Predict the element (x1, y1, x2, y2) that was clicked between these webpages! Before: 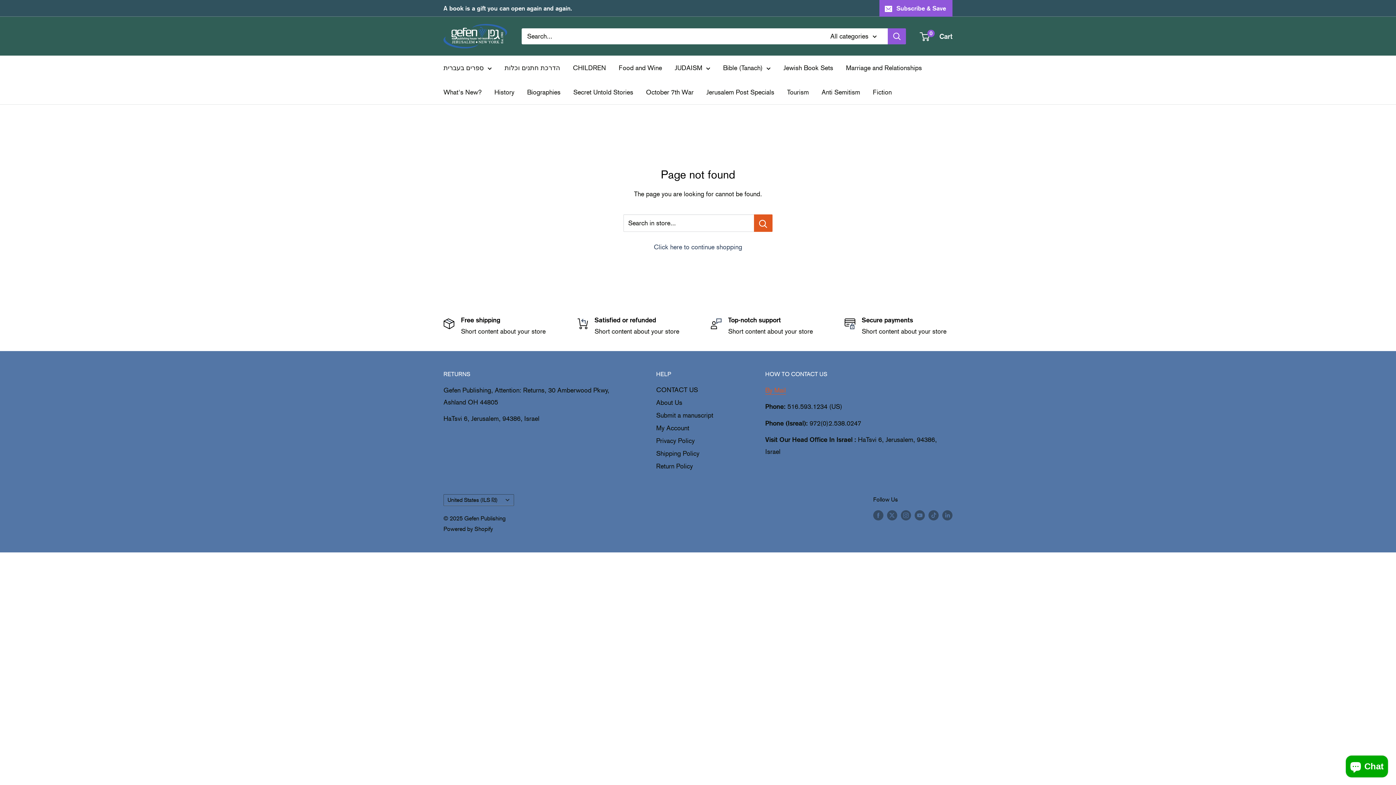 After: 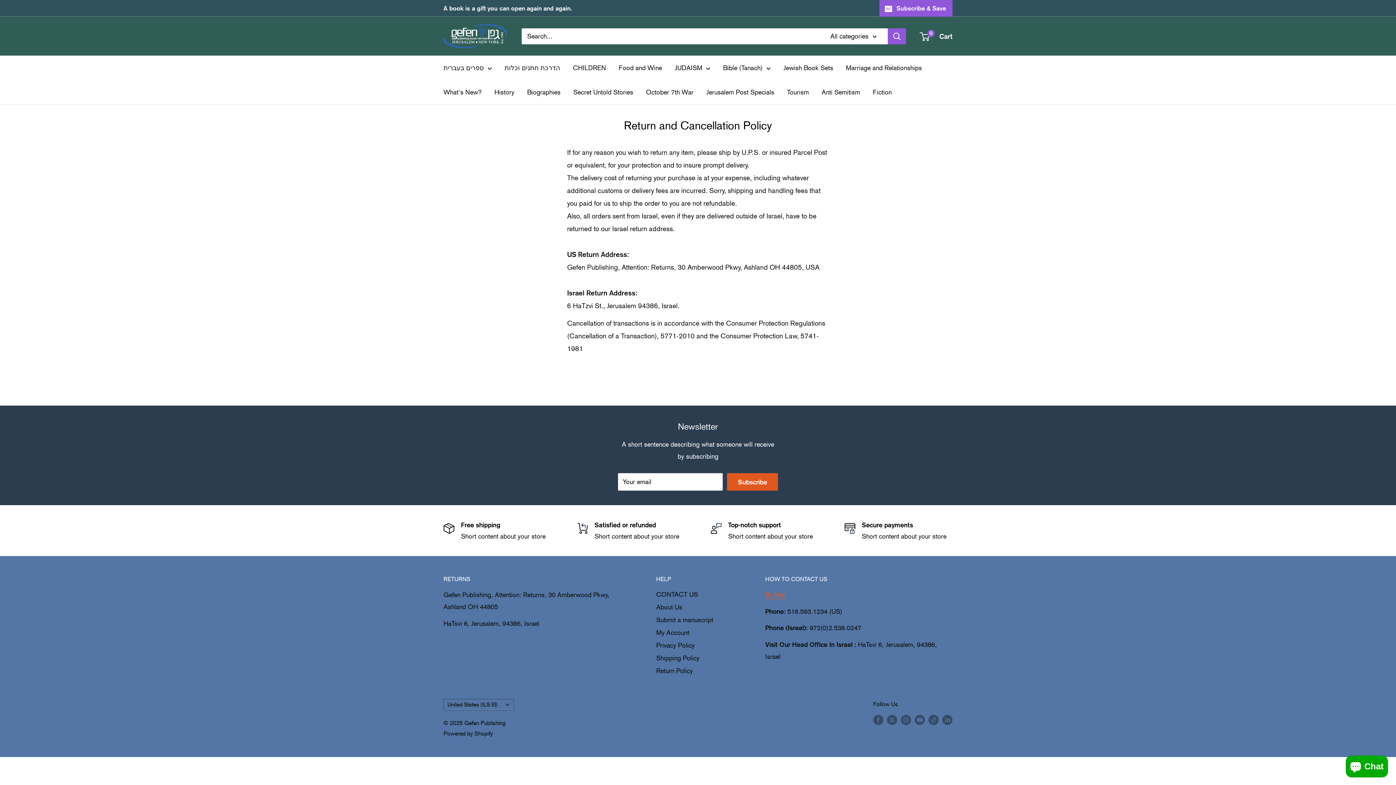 Action: bbox: (656, 459, 740, 472) label: Return Policy